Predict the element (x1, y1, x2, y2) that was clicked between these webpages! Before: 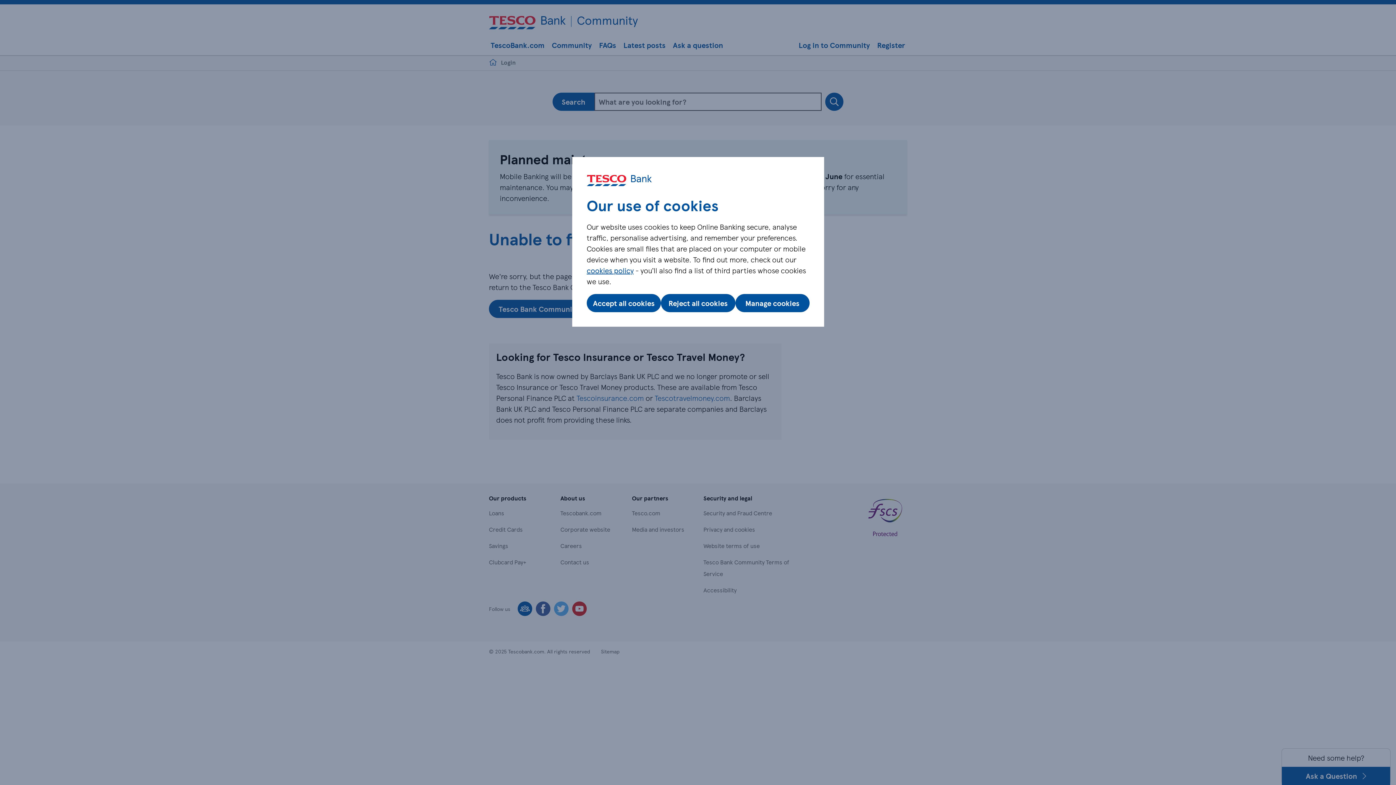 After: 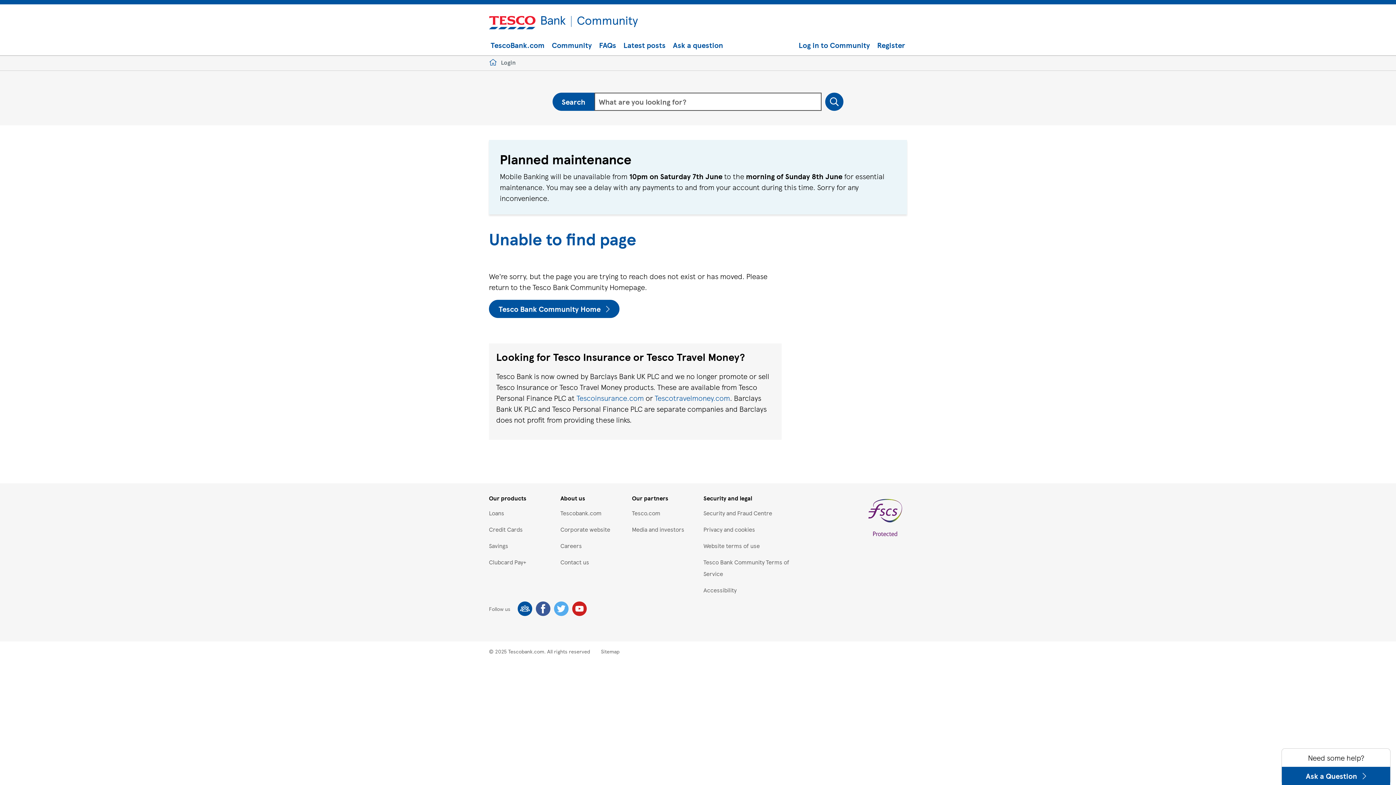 Action: label: Reject all cookies bbox: (661, 294, 735, 312)